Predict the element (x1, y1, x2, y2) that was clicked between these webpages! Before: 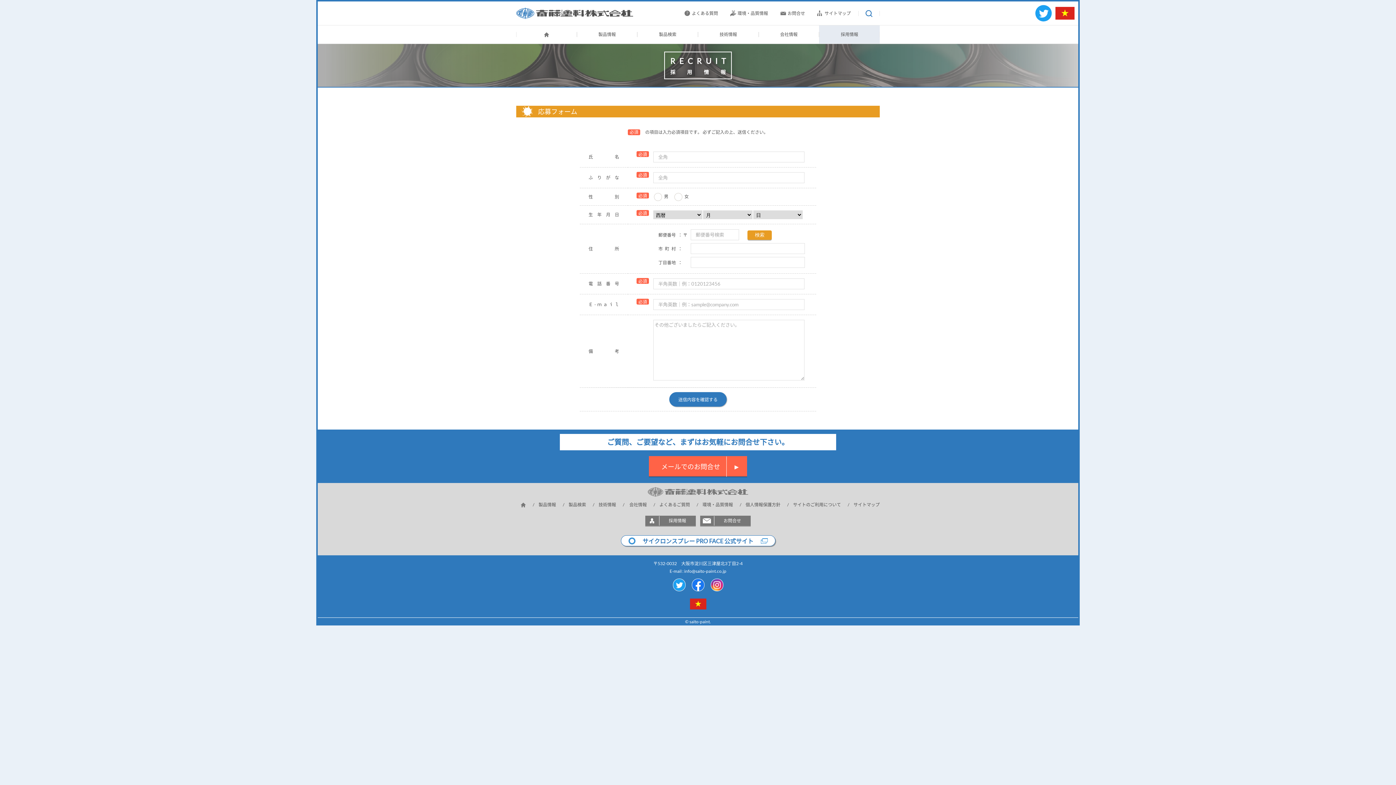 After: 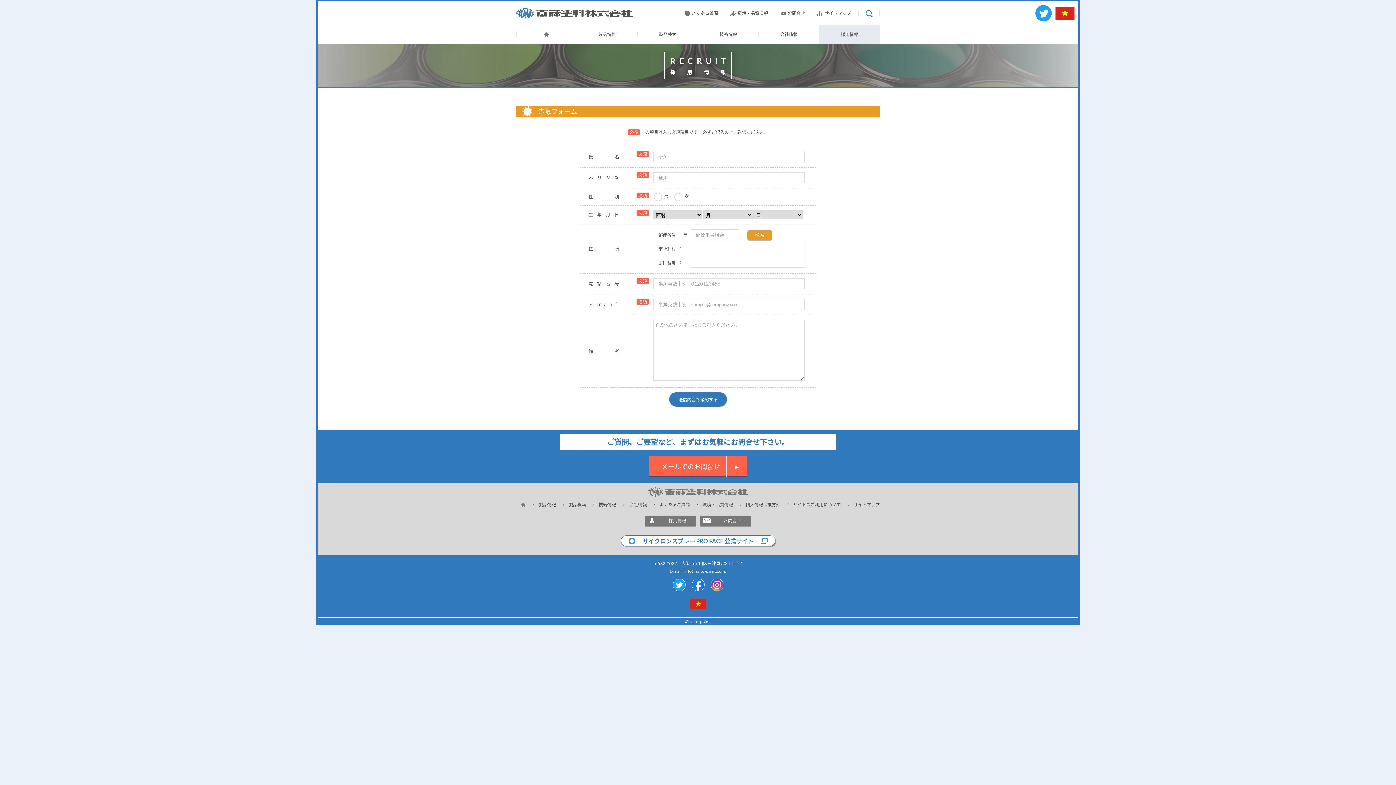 Action: bbox: (710, 585, 723, 590)